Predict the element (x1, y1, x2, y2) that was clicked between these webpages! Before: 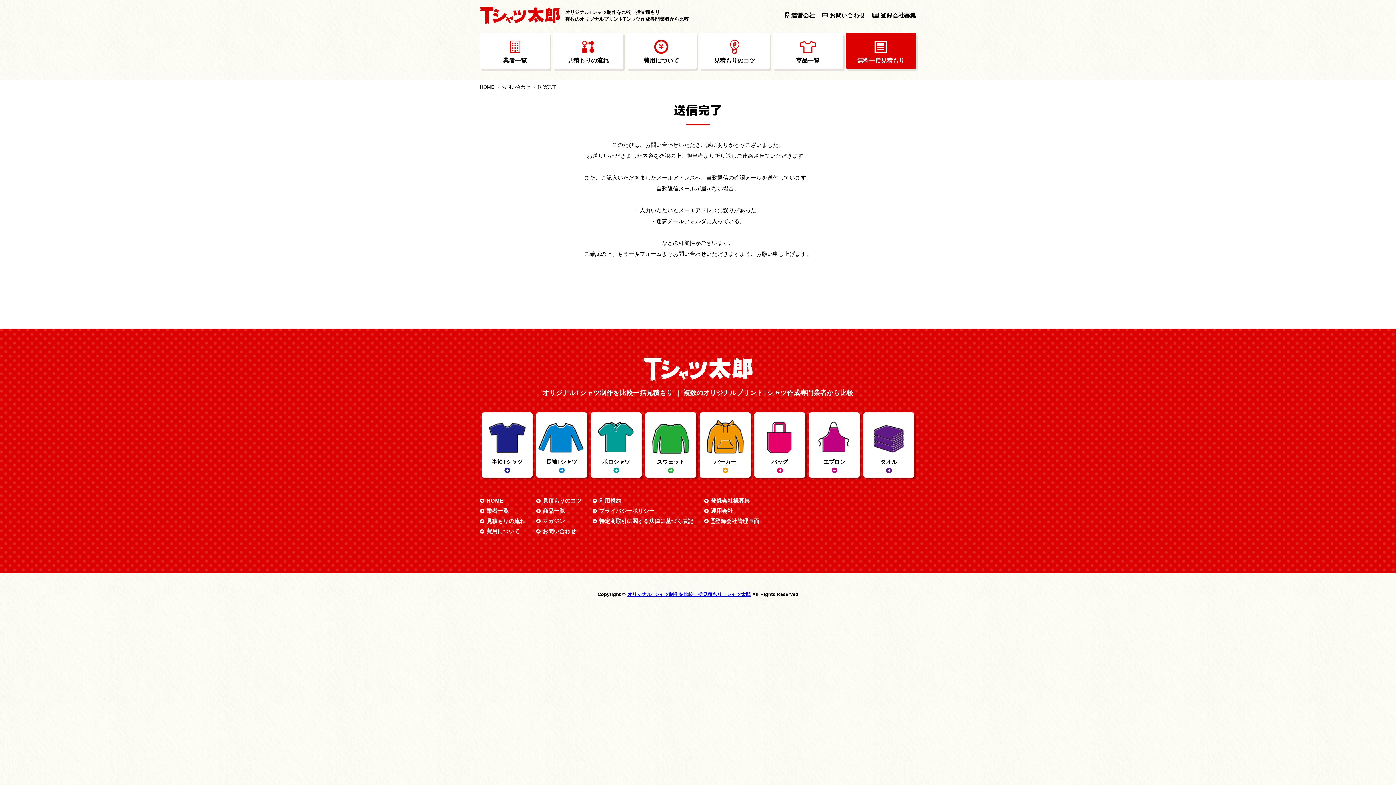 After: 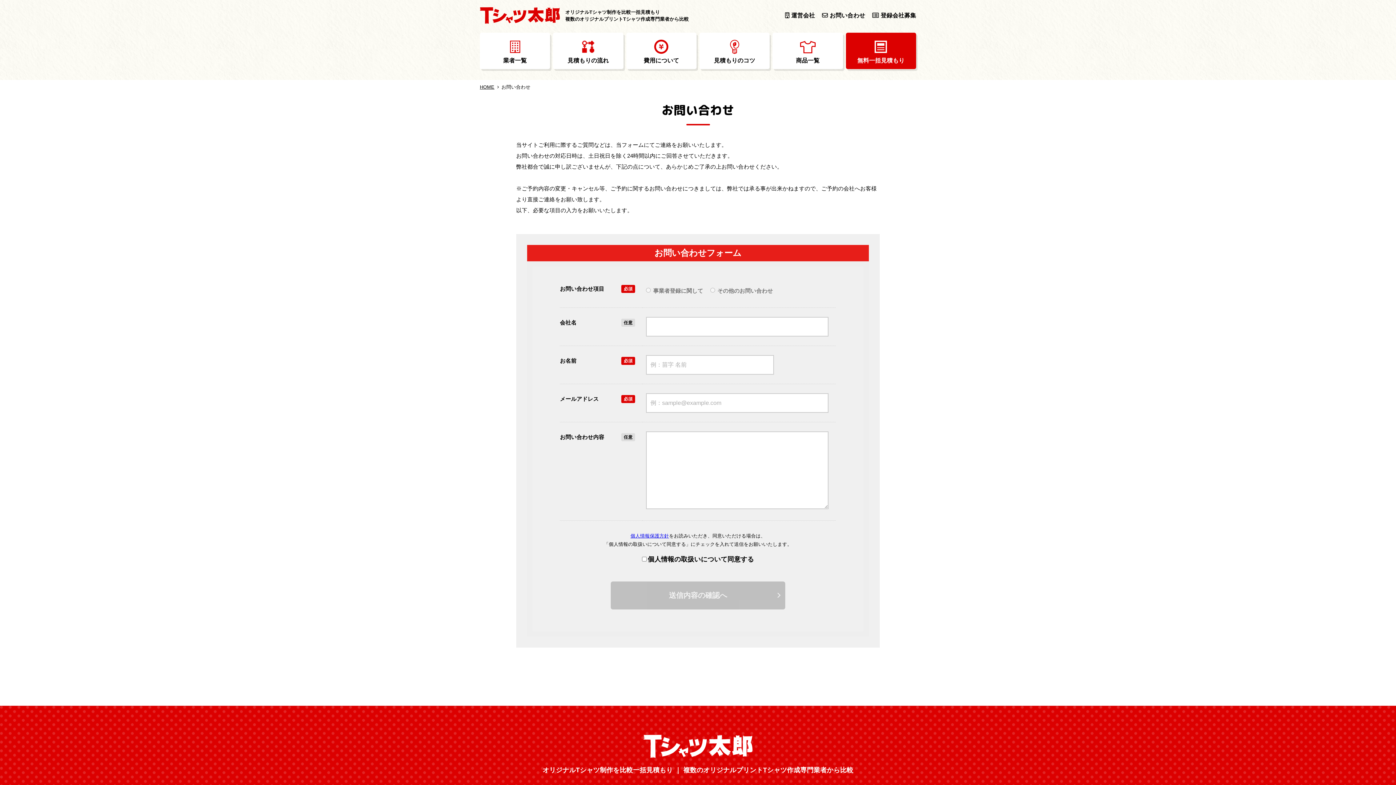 Action: bbox: (536, 526, 576, 536) label: お問い合わせ